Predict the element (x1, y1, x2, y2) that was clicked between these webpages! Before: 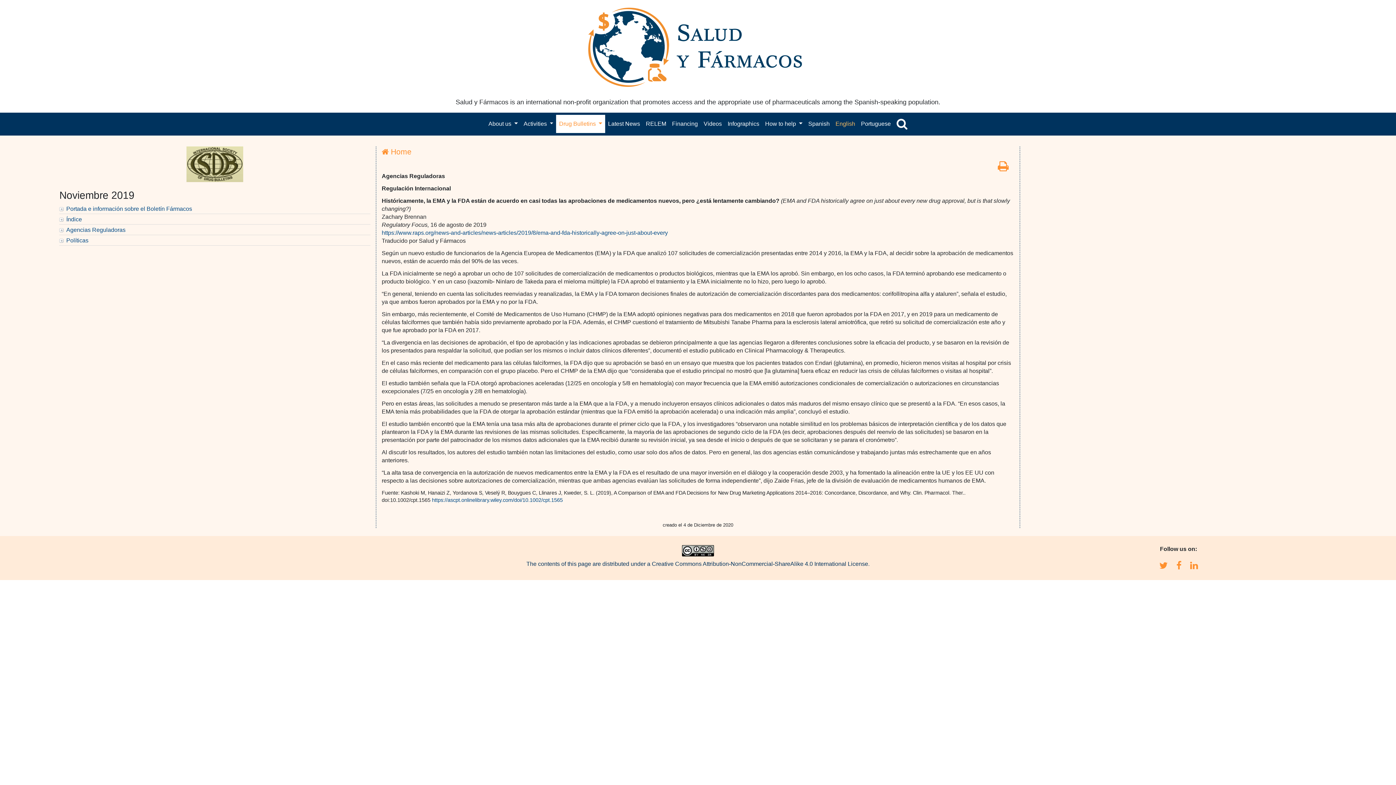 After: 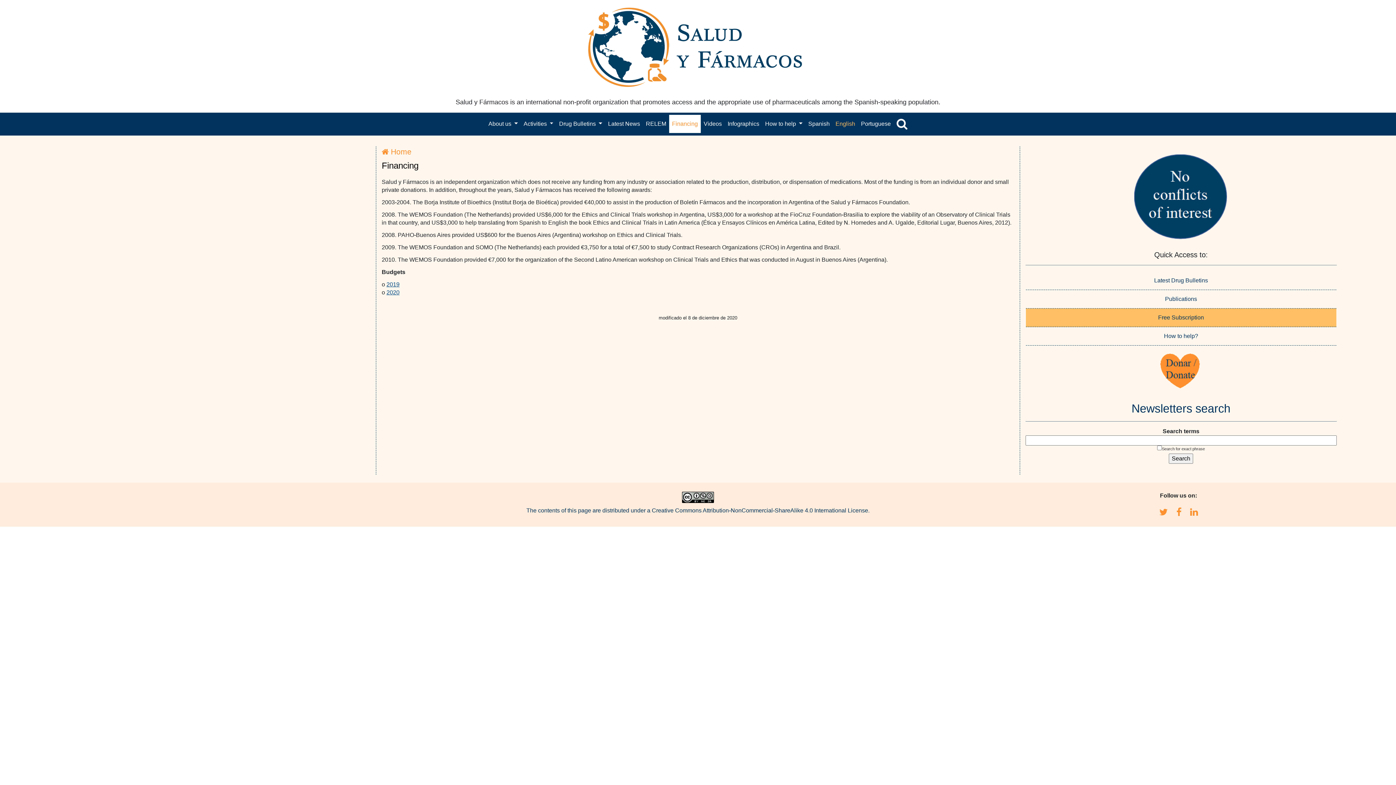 Action: bbox: (669, 115, 700, 133) label: Financing